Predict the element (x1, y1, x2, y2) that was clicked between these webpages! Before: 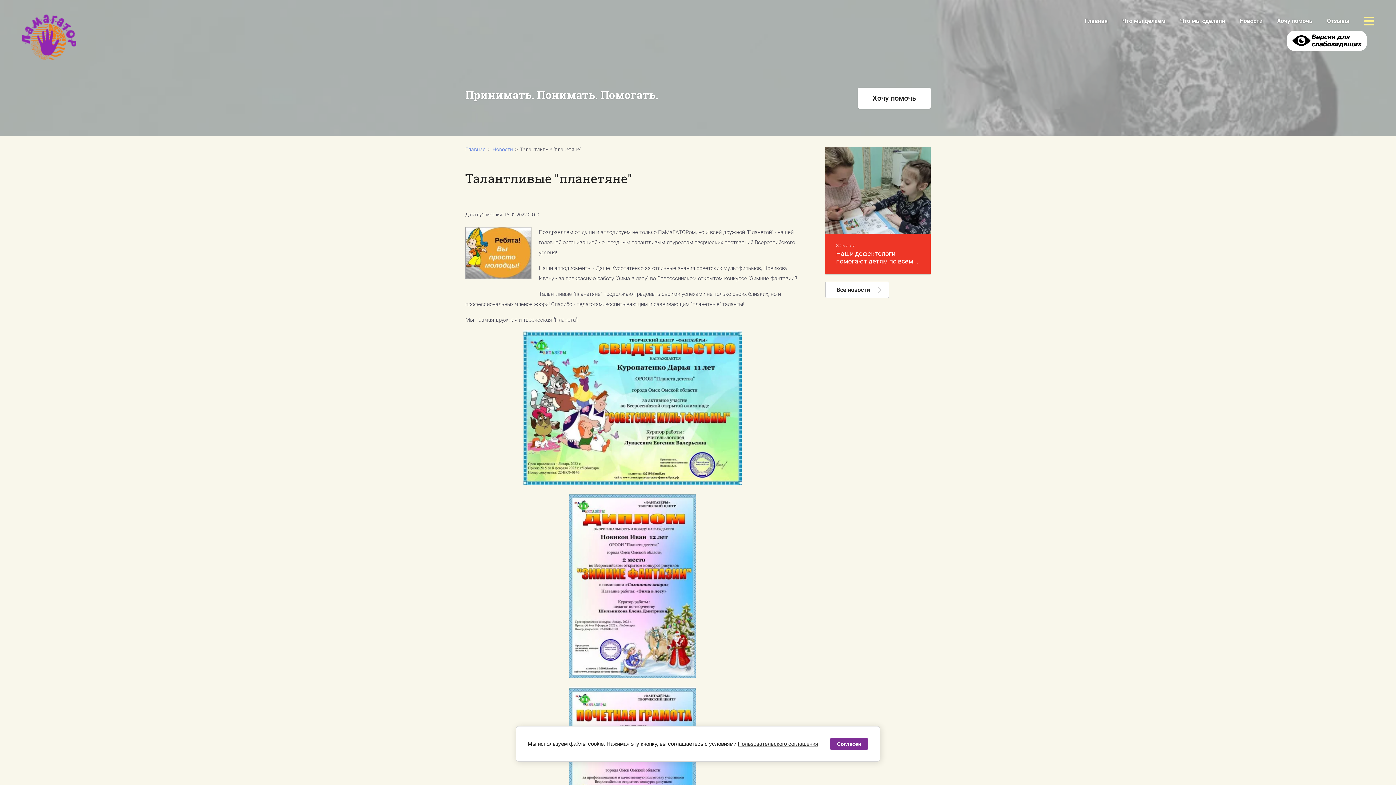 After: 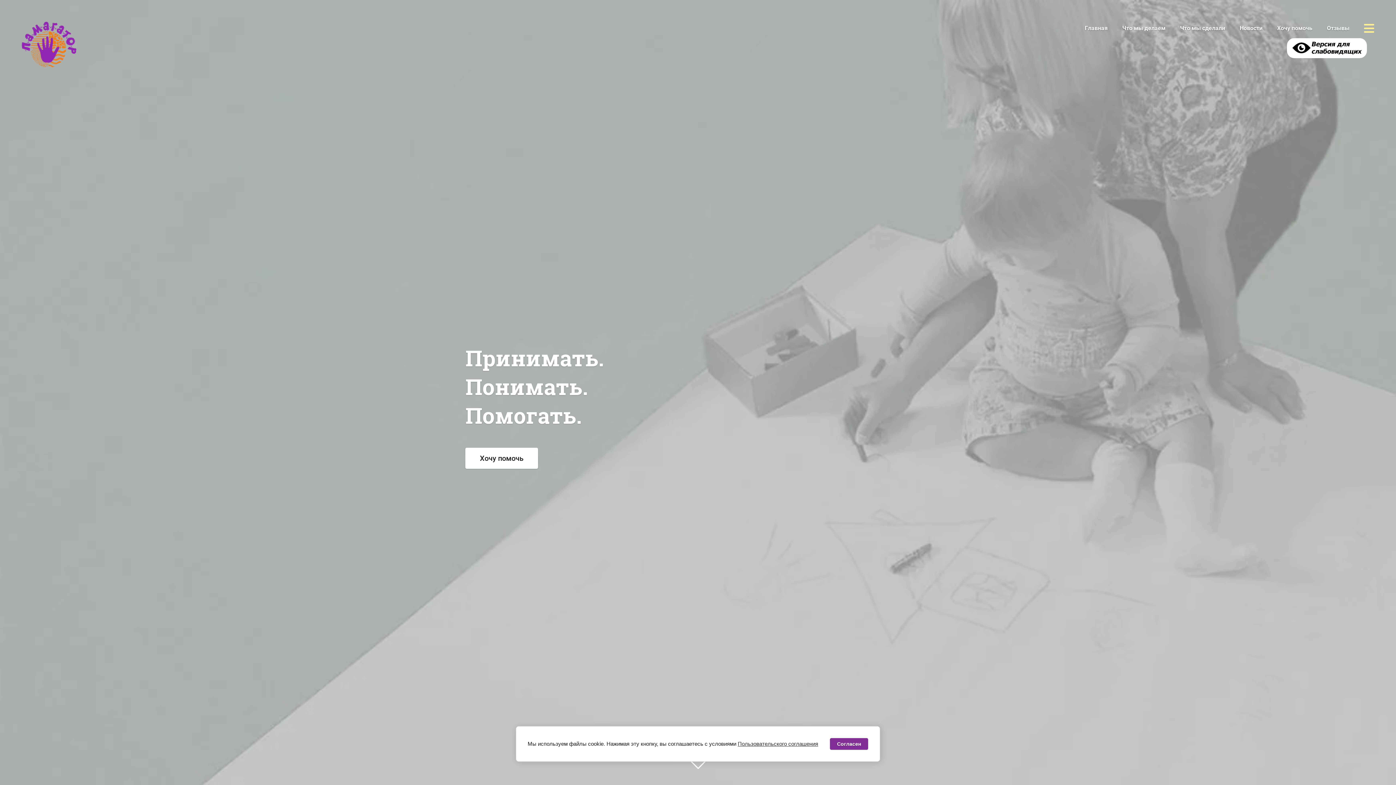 Action: label: Главная bbox: (465, 146, 485, 152)